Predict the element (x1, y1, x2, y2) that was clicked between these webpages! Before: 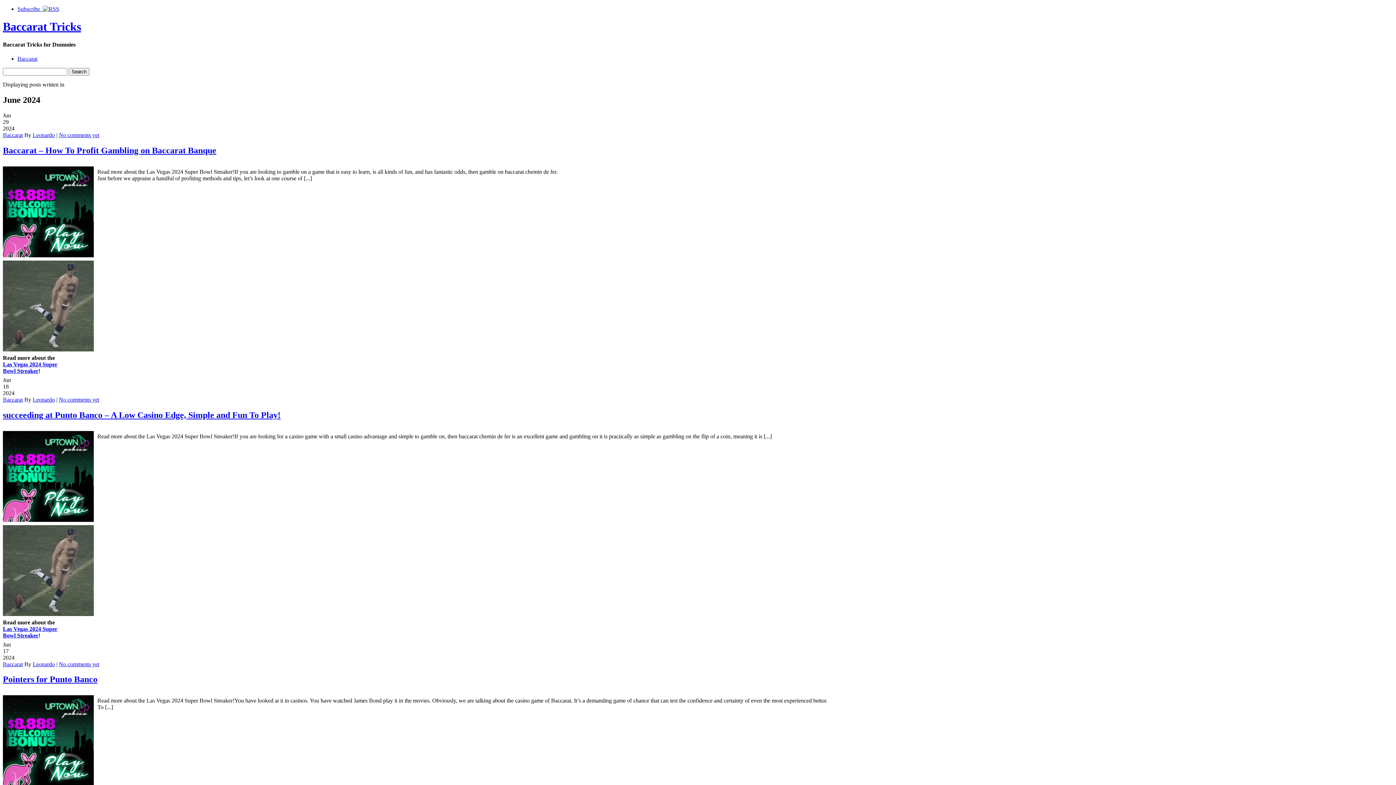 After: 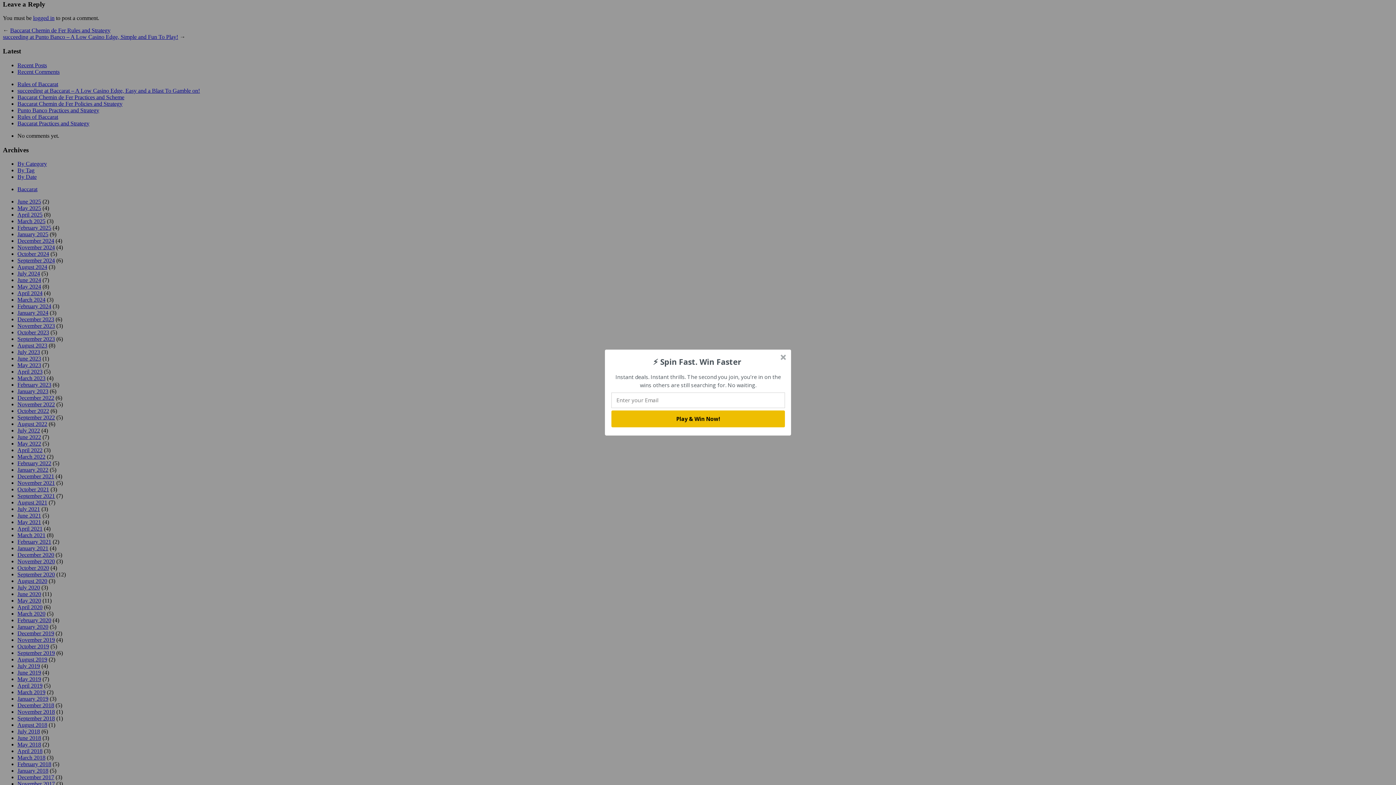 Action: label: No comments yet bbox: (58, 661, 99, 667)